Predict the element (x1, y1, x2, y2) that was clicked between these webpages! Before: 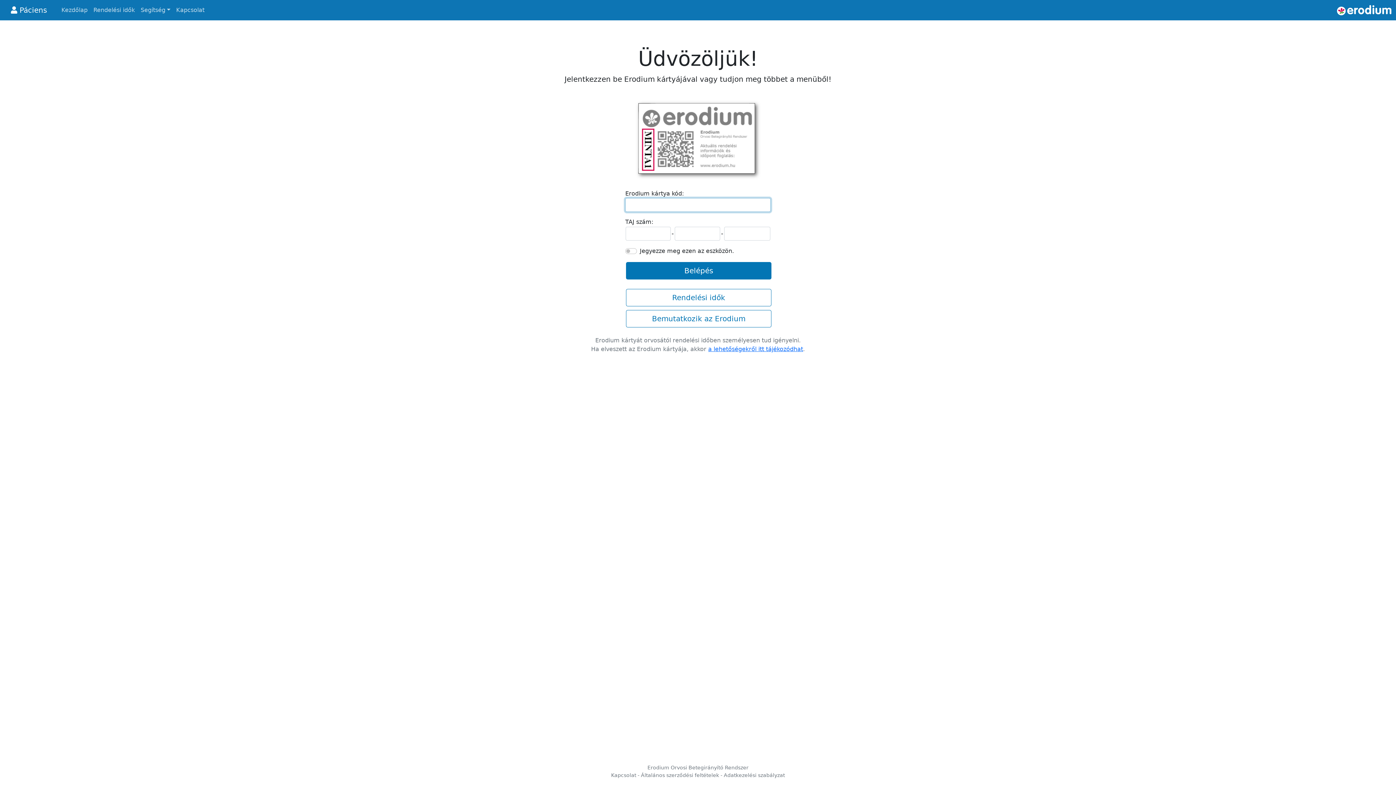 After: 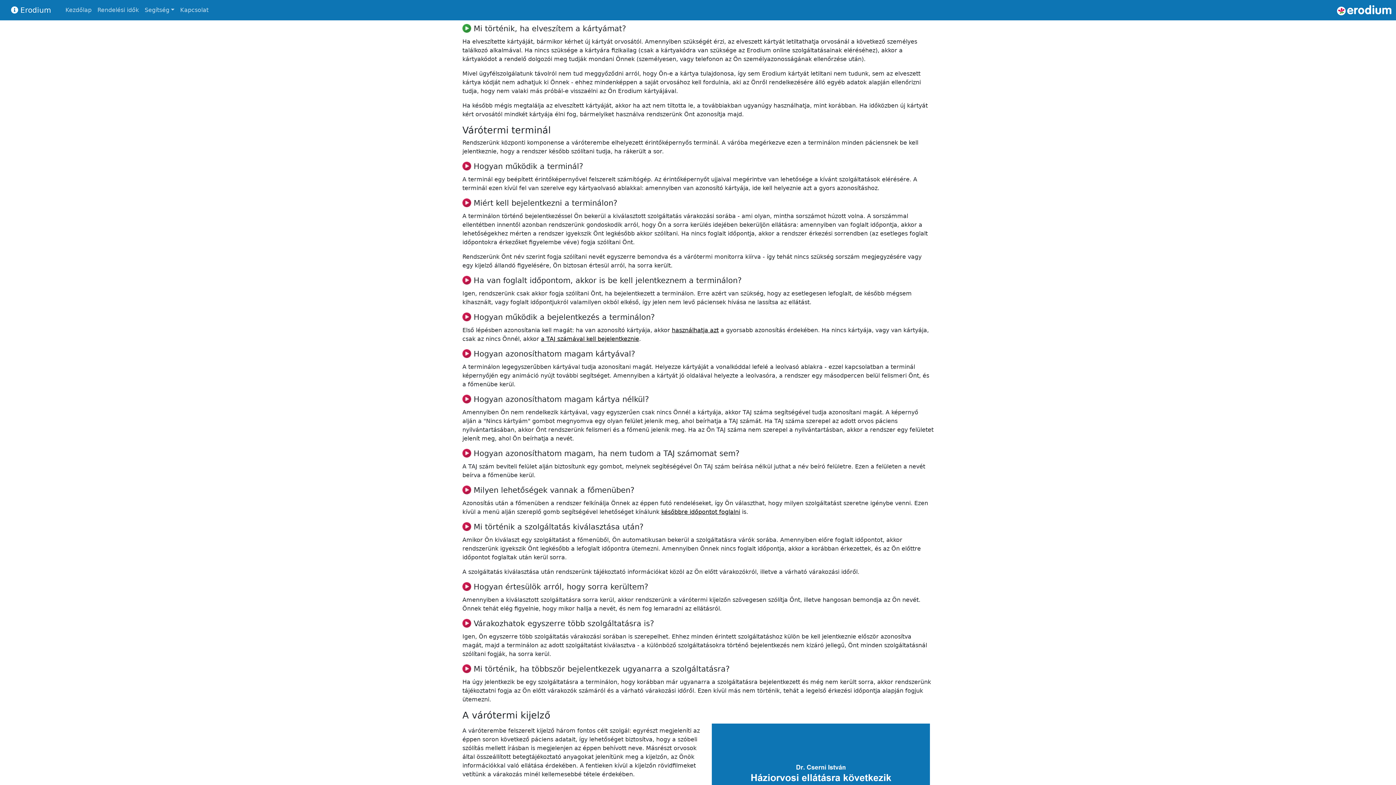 Action: bbox: (708, 345, 803, 352) label: a lehetőségekről itt tájékozódhat